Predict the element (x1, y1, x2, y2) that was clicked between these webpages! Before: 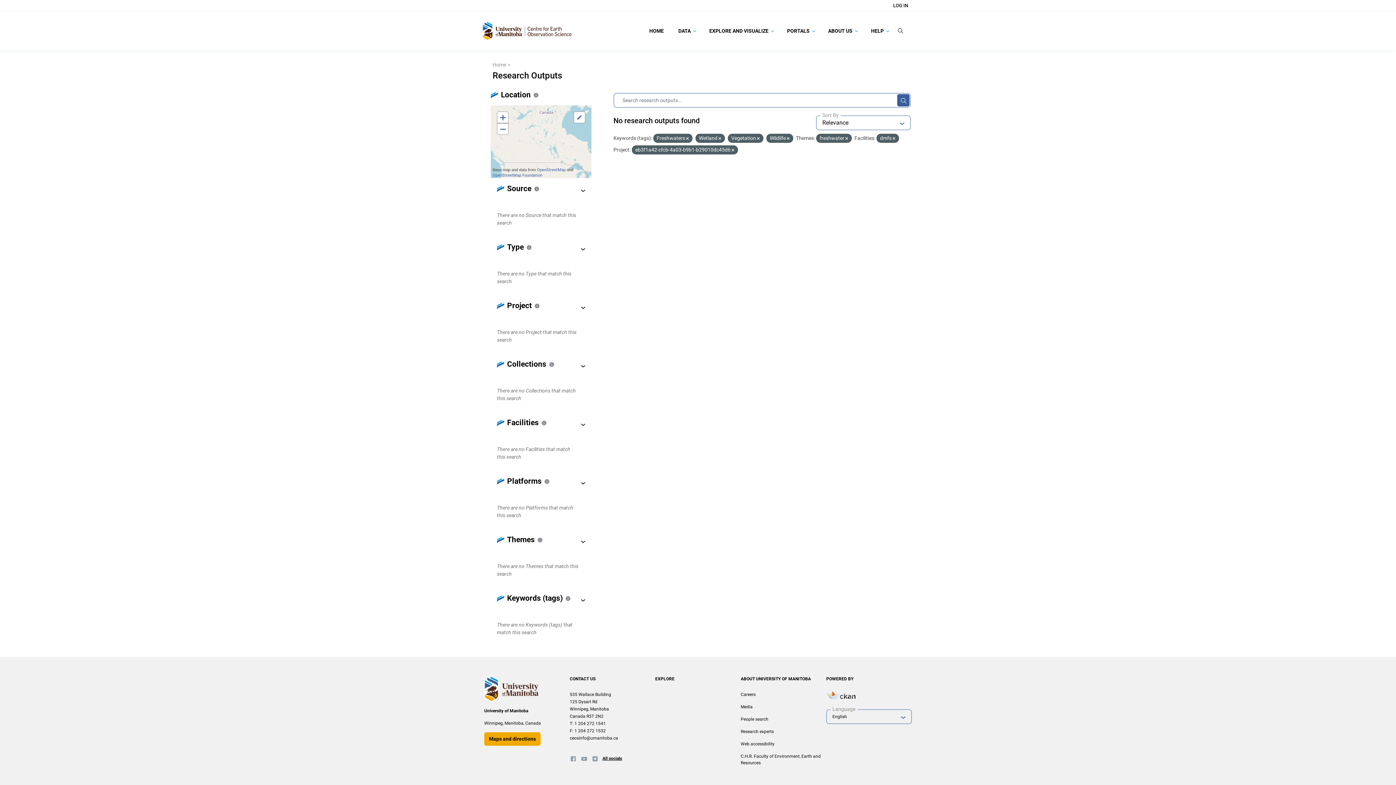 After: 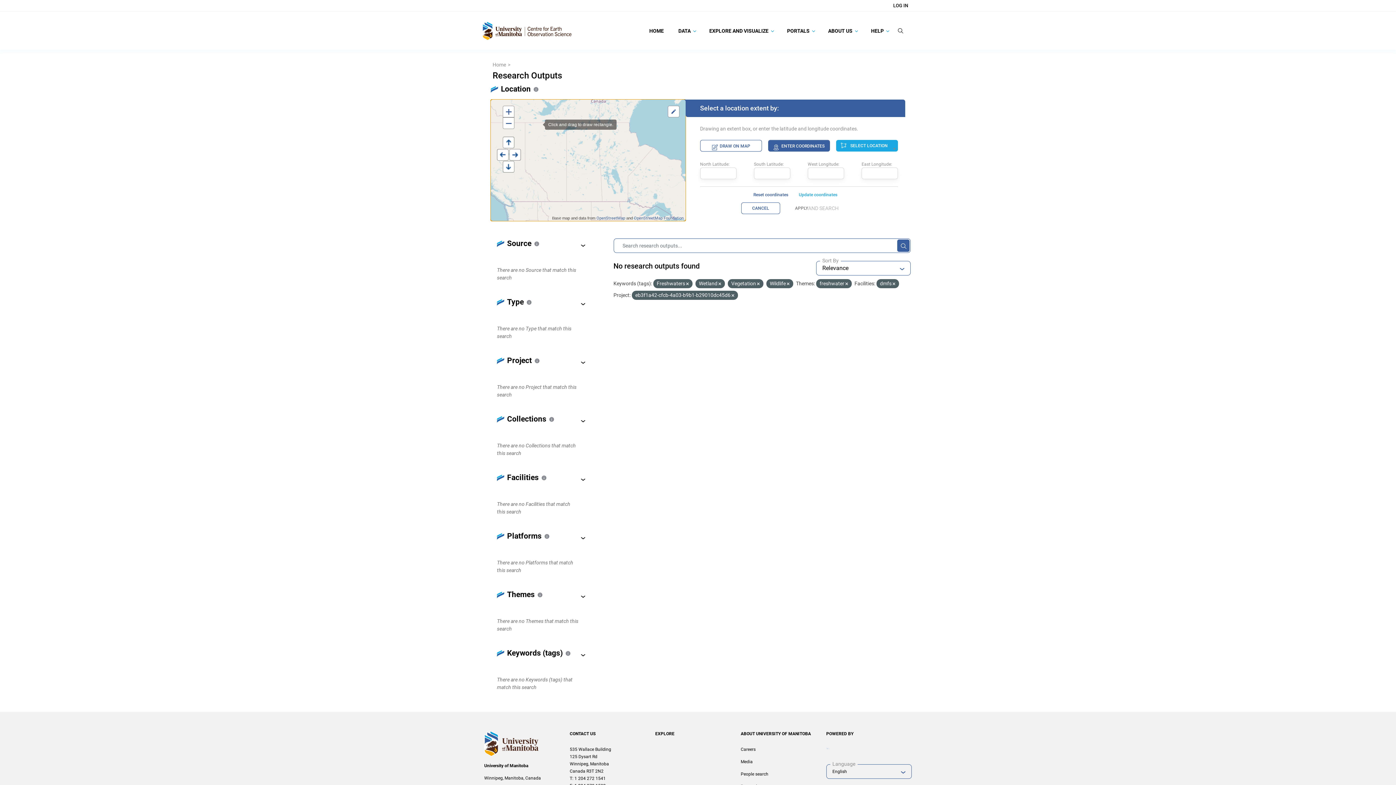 Action: bbox: (573, 111, 585, 123) label: Draw a rectangle